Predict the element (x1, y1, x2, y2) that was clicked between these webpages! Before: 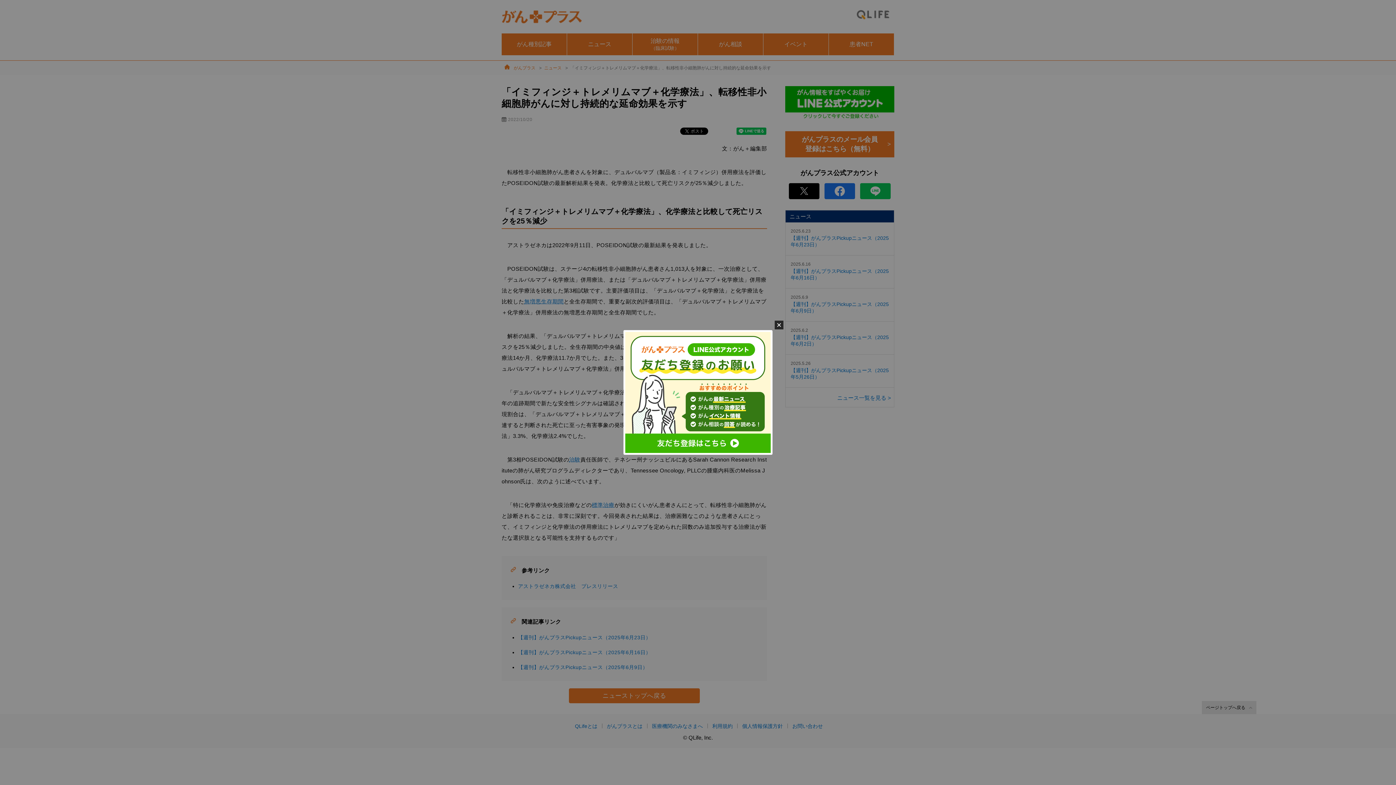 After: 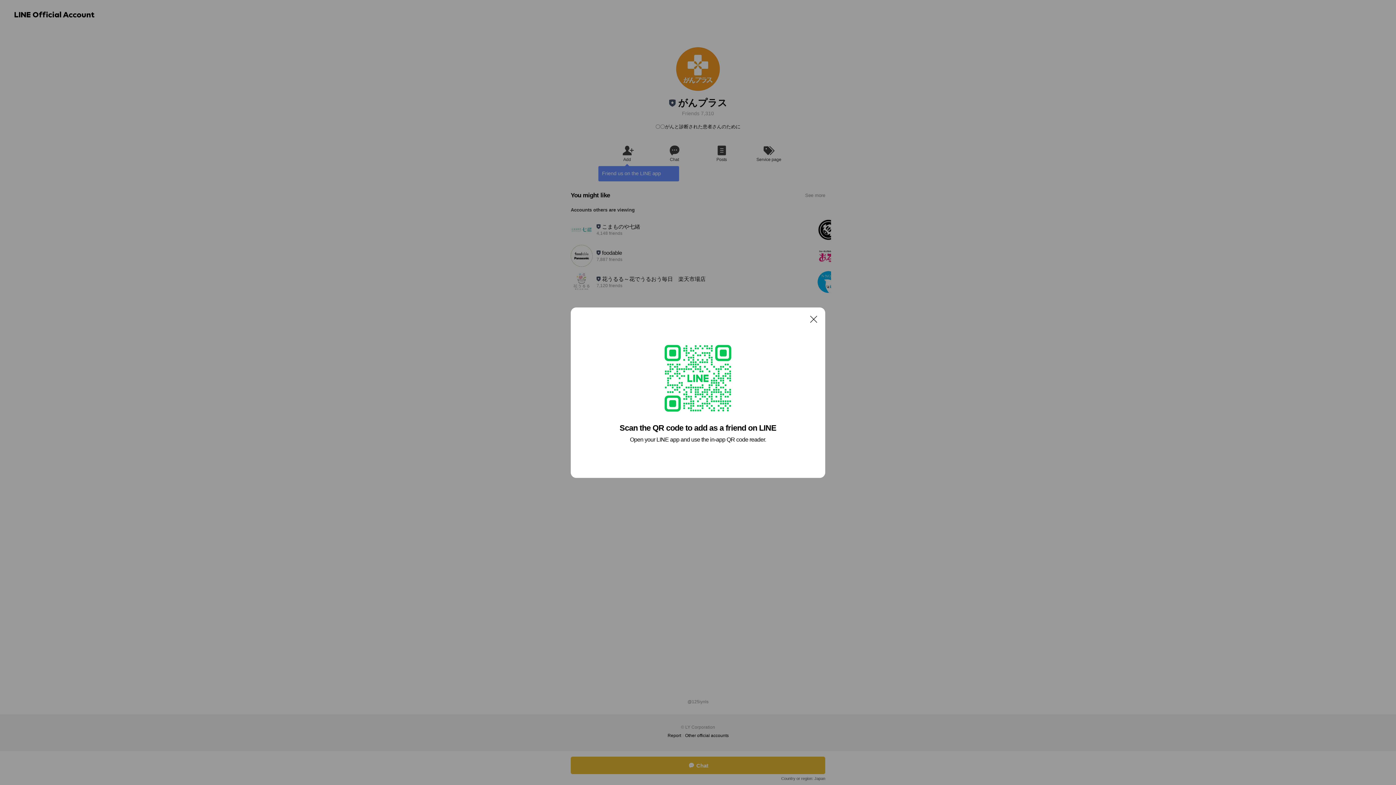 Action: bbox: (625, 332, 770, 453)